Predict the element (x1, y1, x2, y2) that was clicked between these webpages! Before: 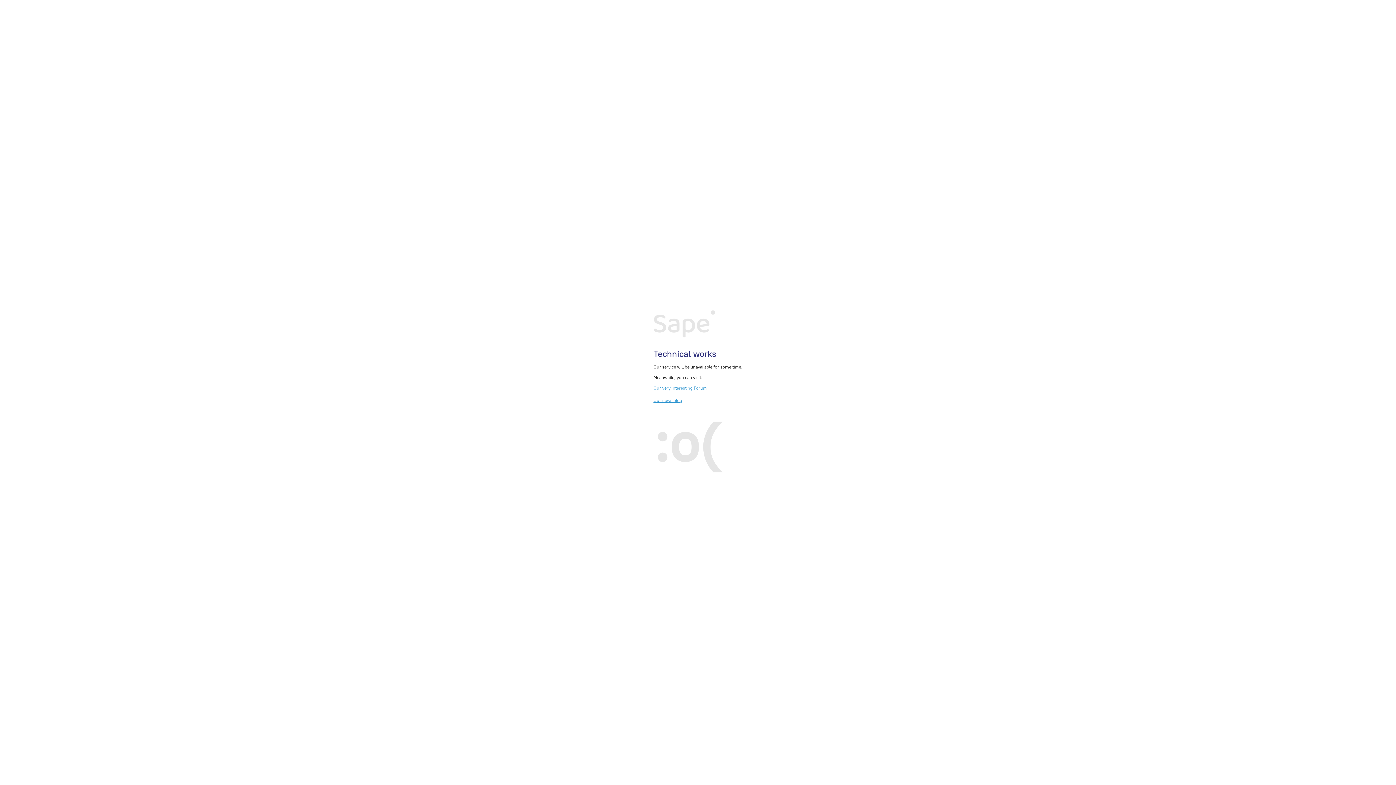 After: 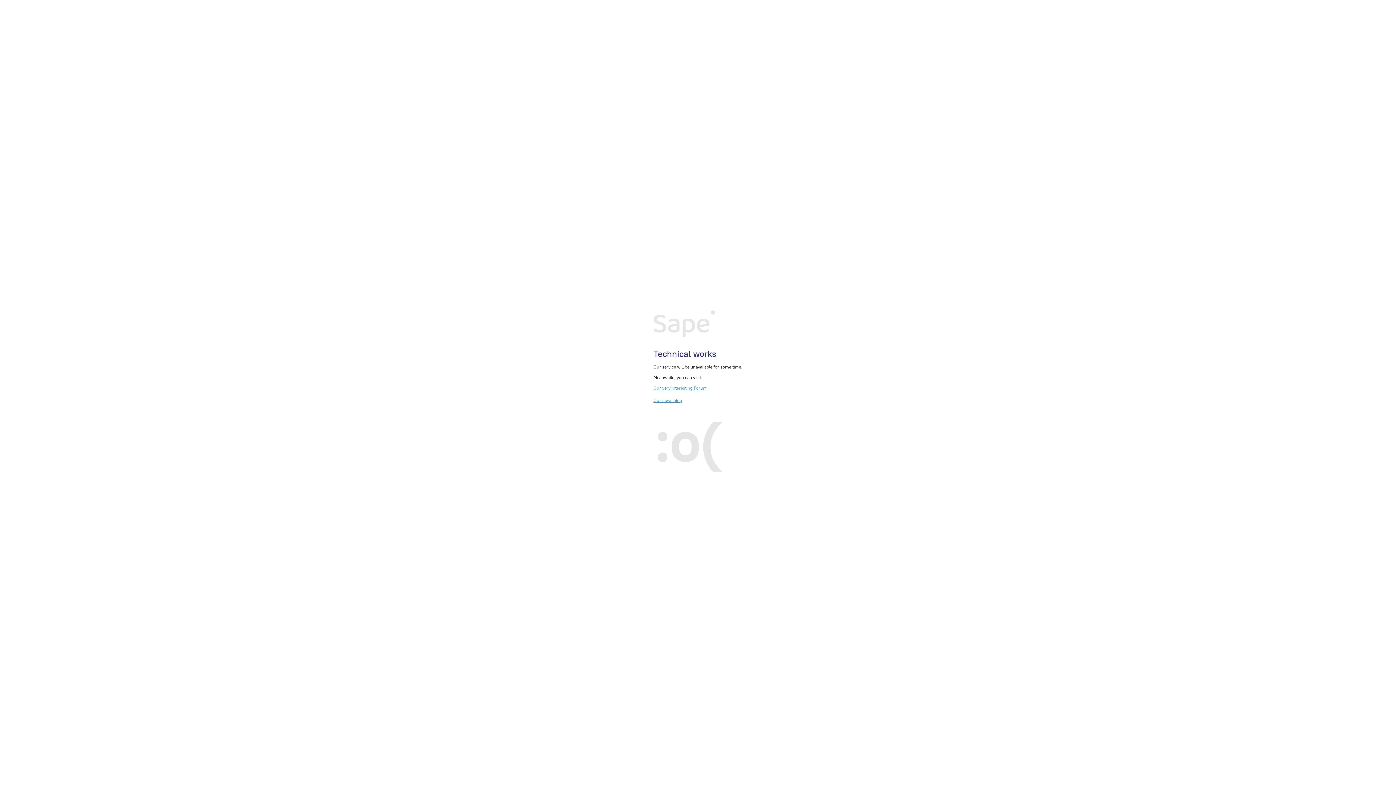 Action: label: Our very interesting Forum bbox: (653, 385, 707, 390)